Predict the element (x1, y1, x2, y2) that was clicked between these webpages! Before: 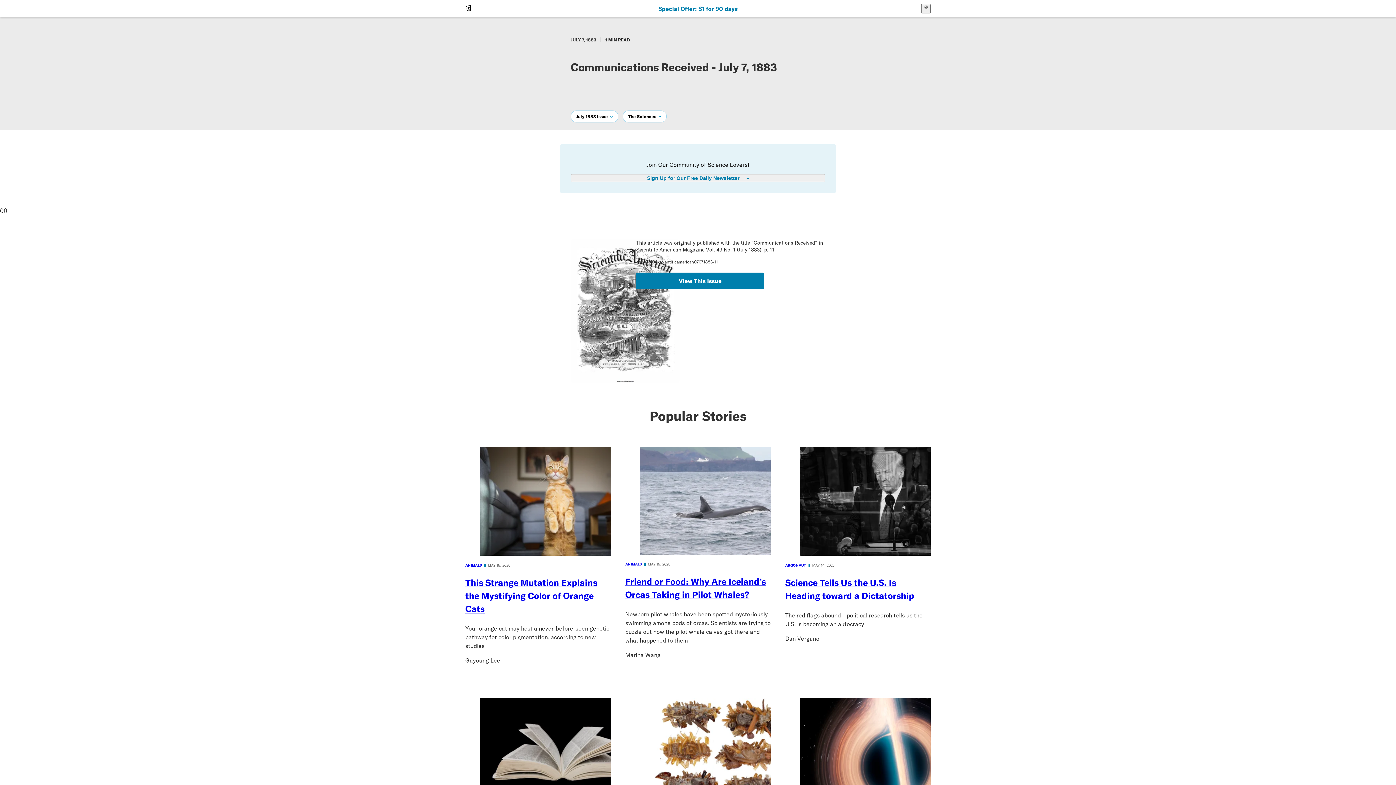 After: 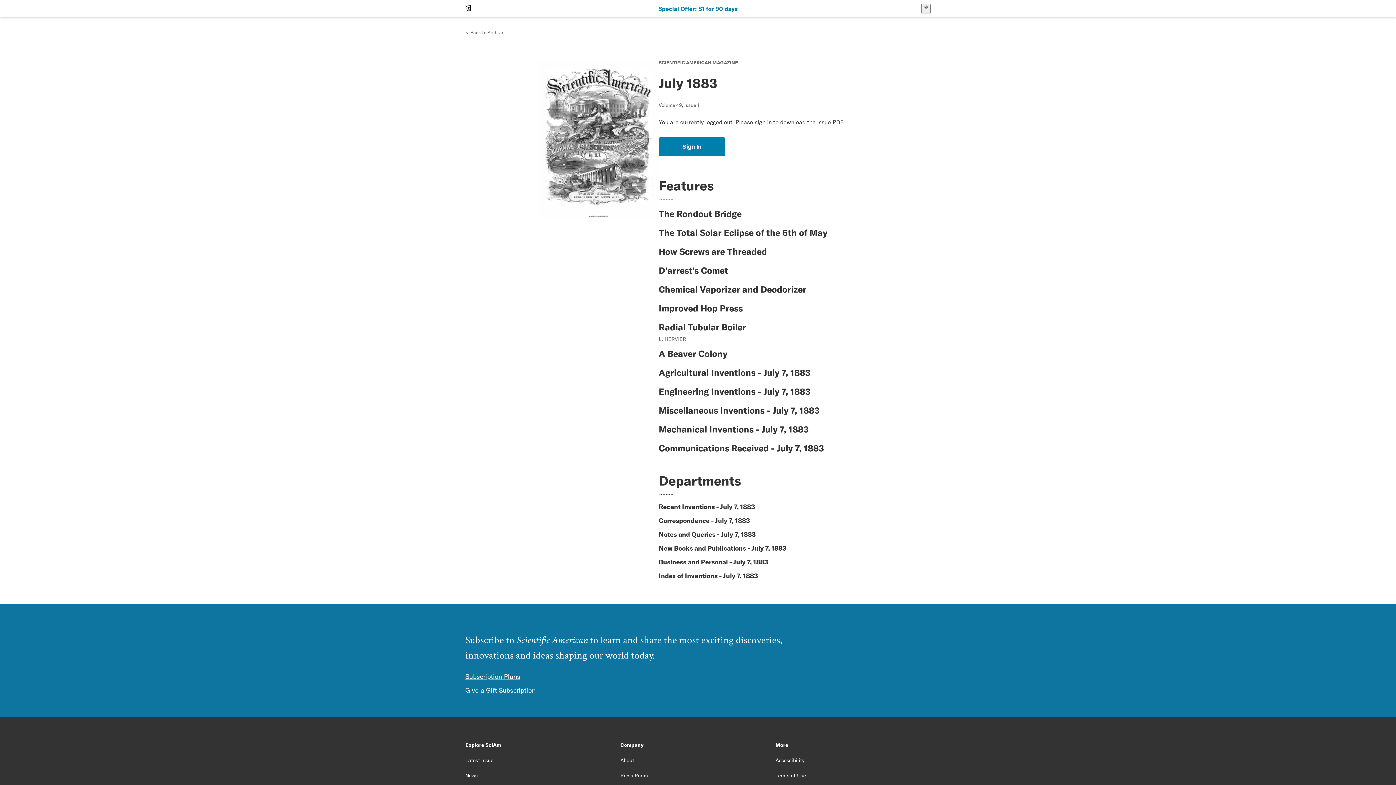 Action: bbox: (570, 239, 629, 384)